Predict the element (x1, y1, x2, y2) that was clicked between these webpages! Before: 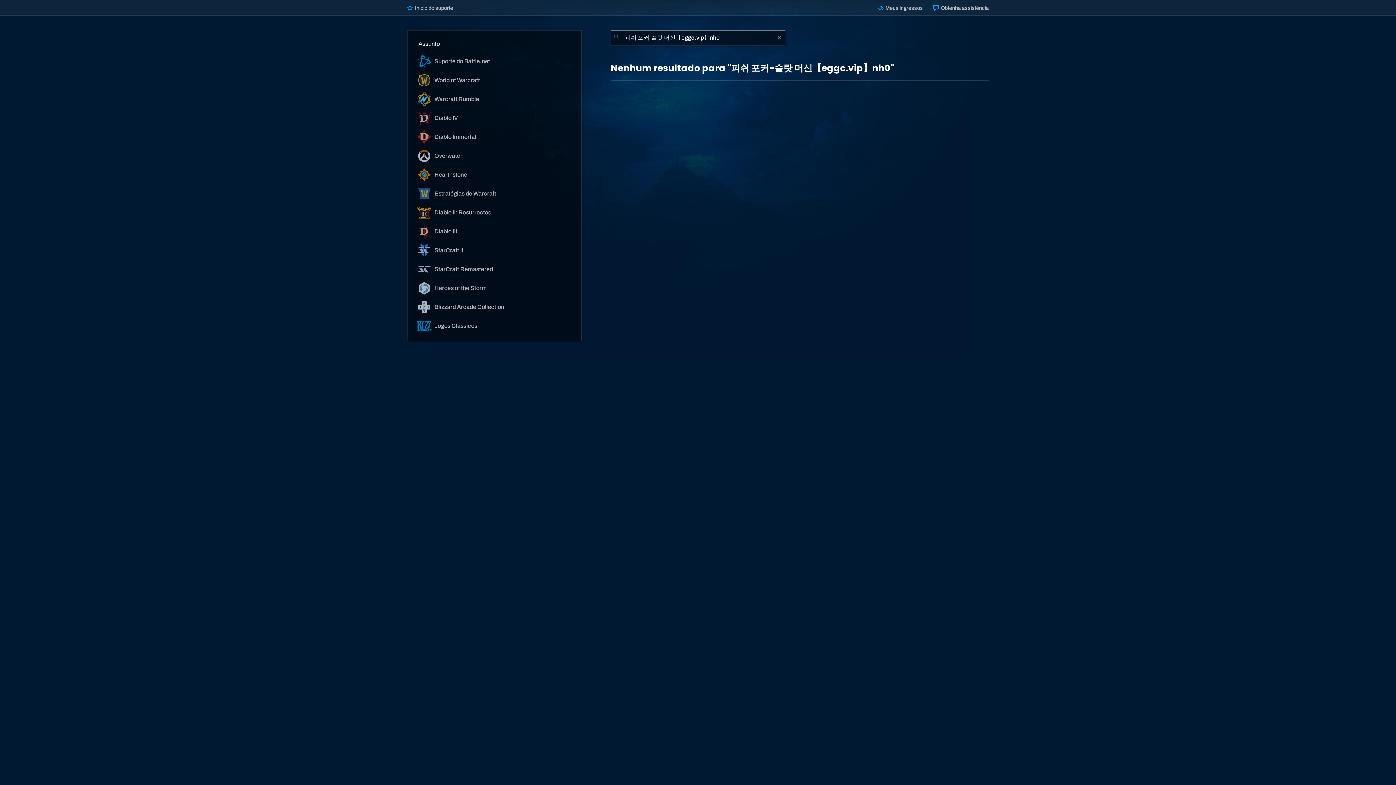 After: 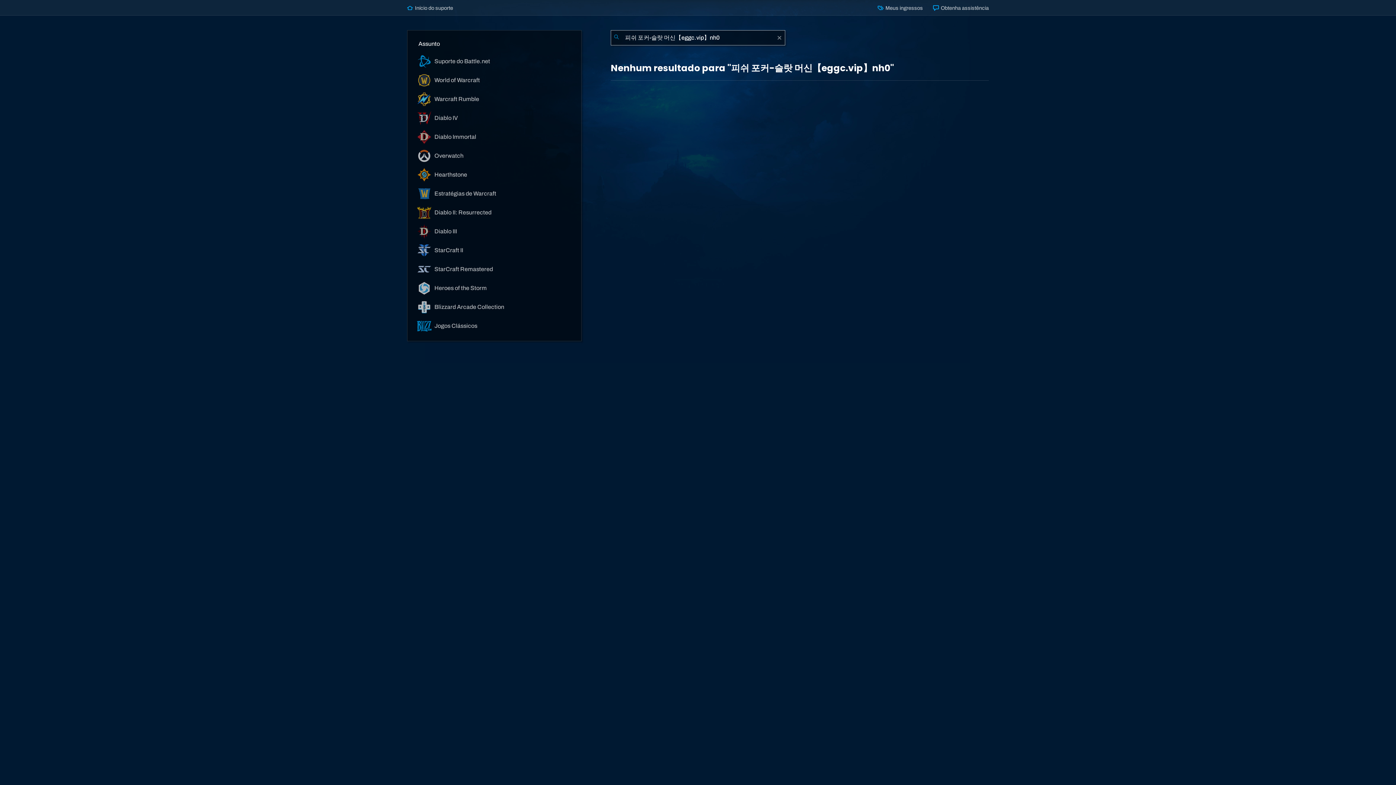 Action: label: Enviar pesquisa bbox: (610, 30, 622, 45)